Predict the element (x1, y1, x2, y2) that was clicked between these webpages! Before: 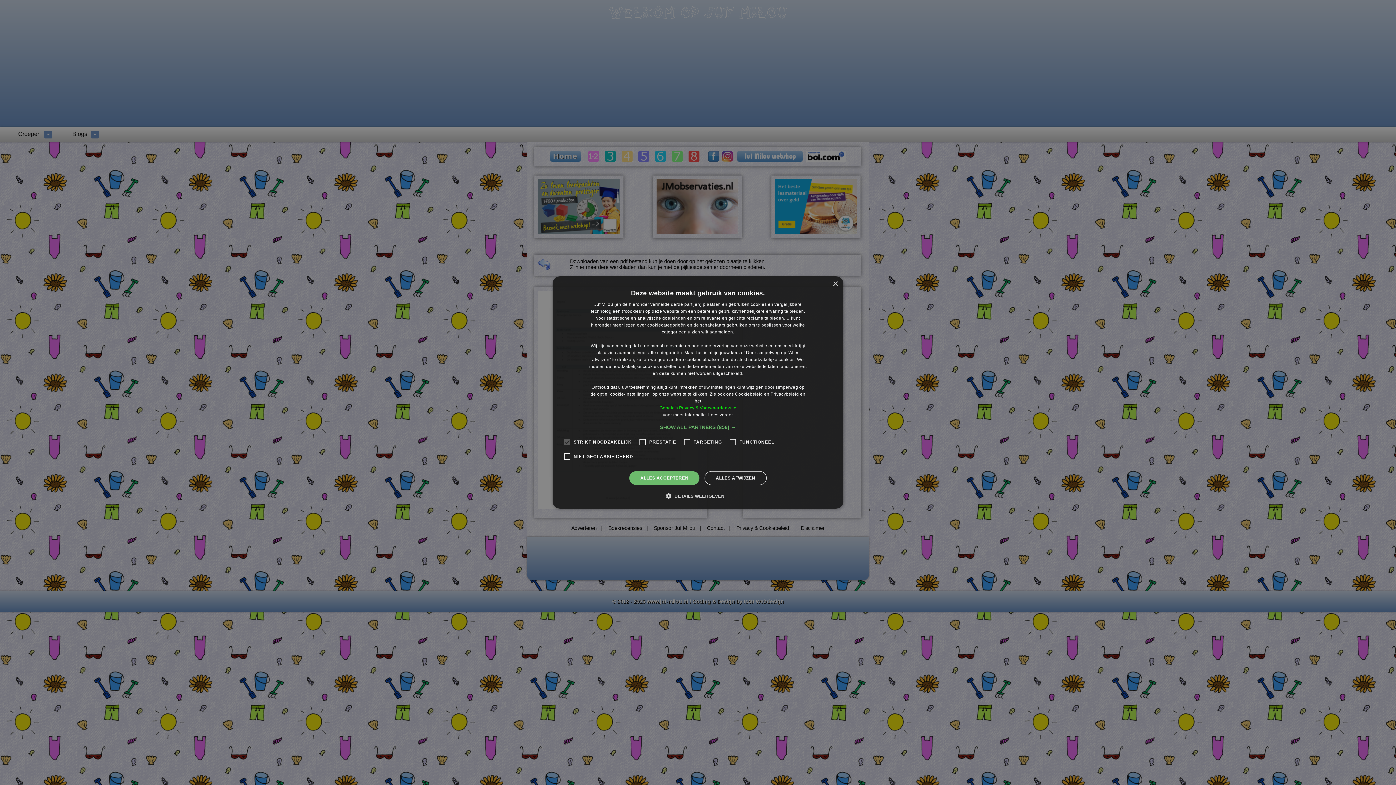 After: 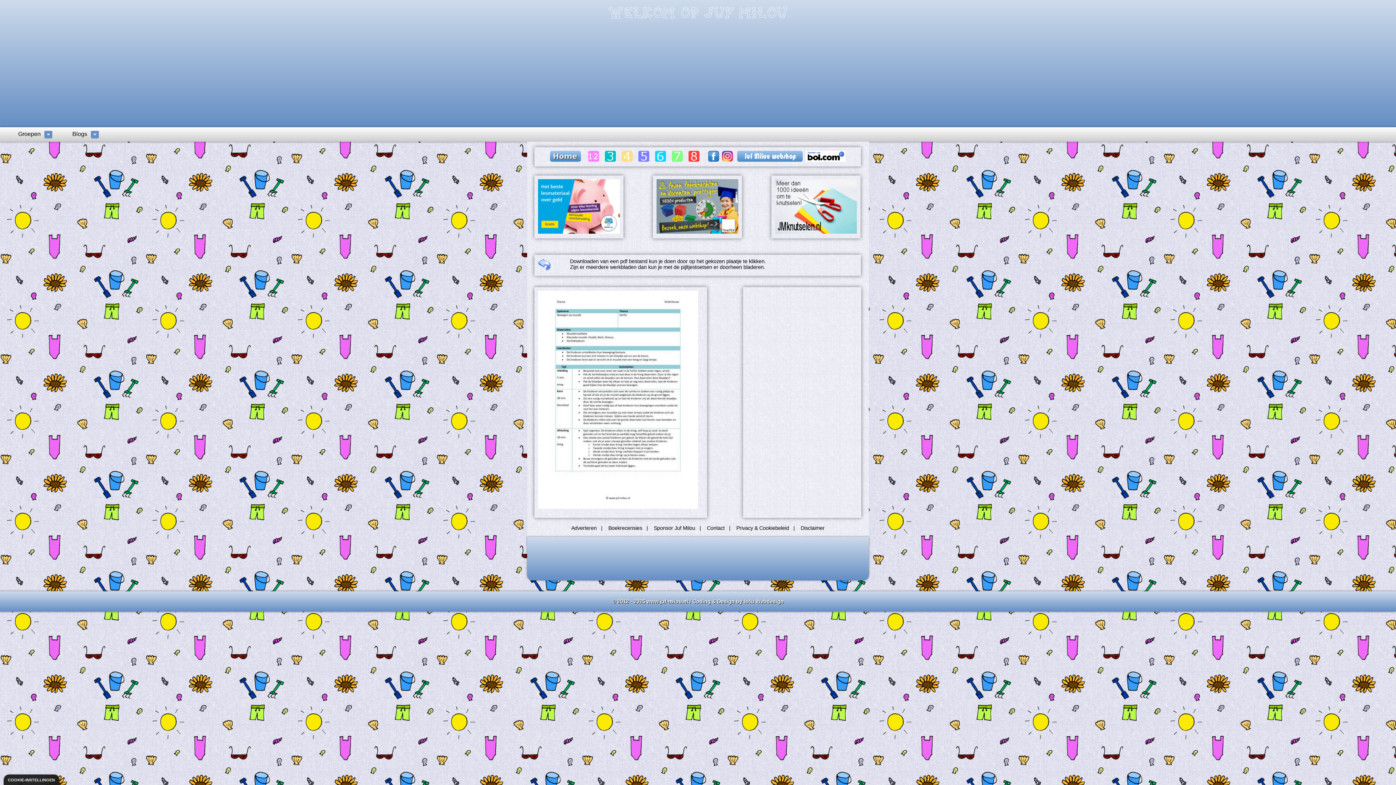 Action: label: ALLES ACCEPTEREN bbox: (629, 471, 699, 485)